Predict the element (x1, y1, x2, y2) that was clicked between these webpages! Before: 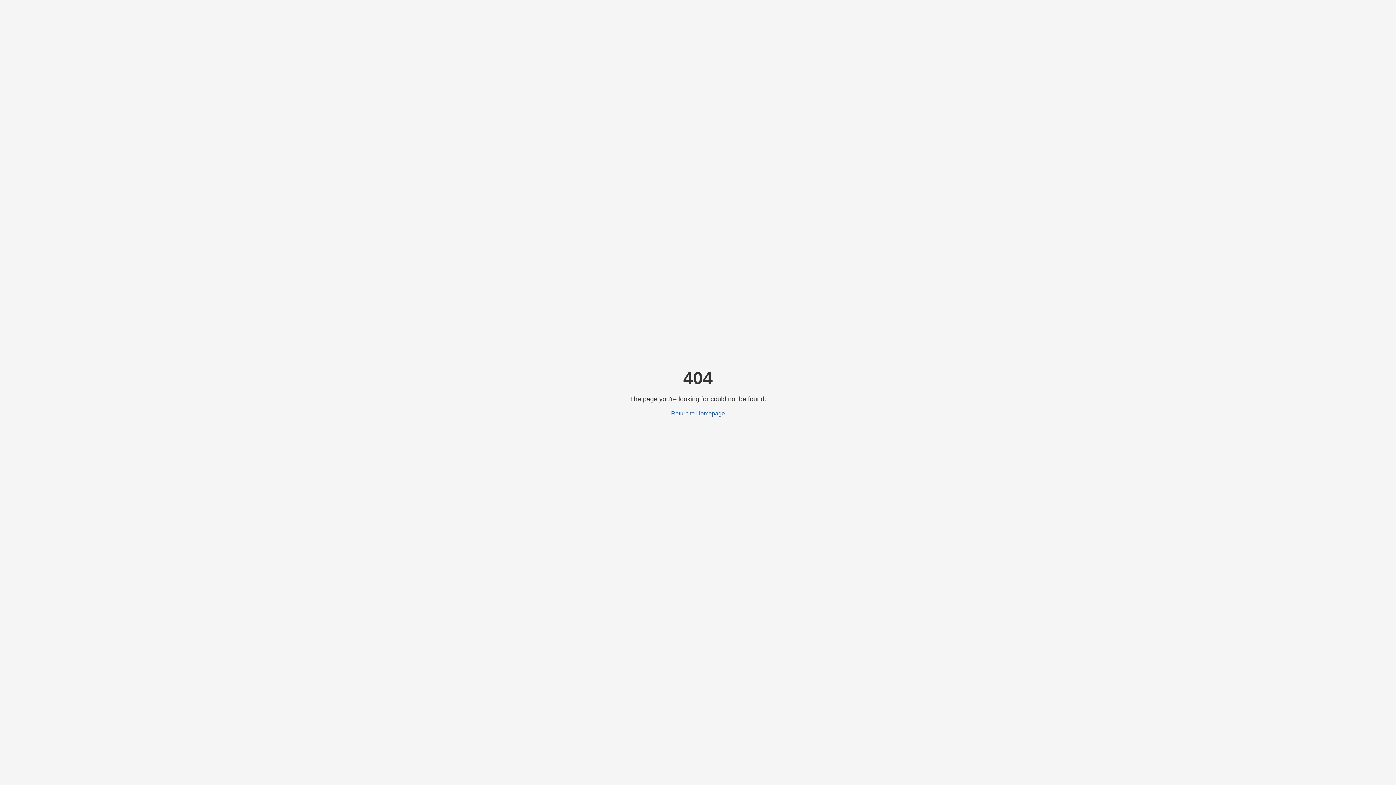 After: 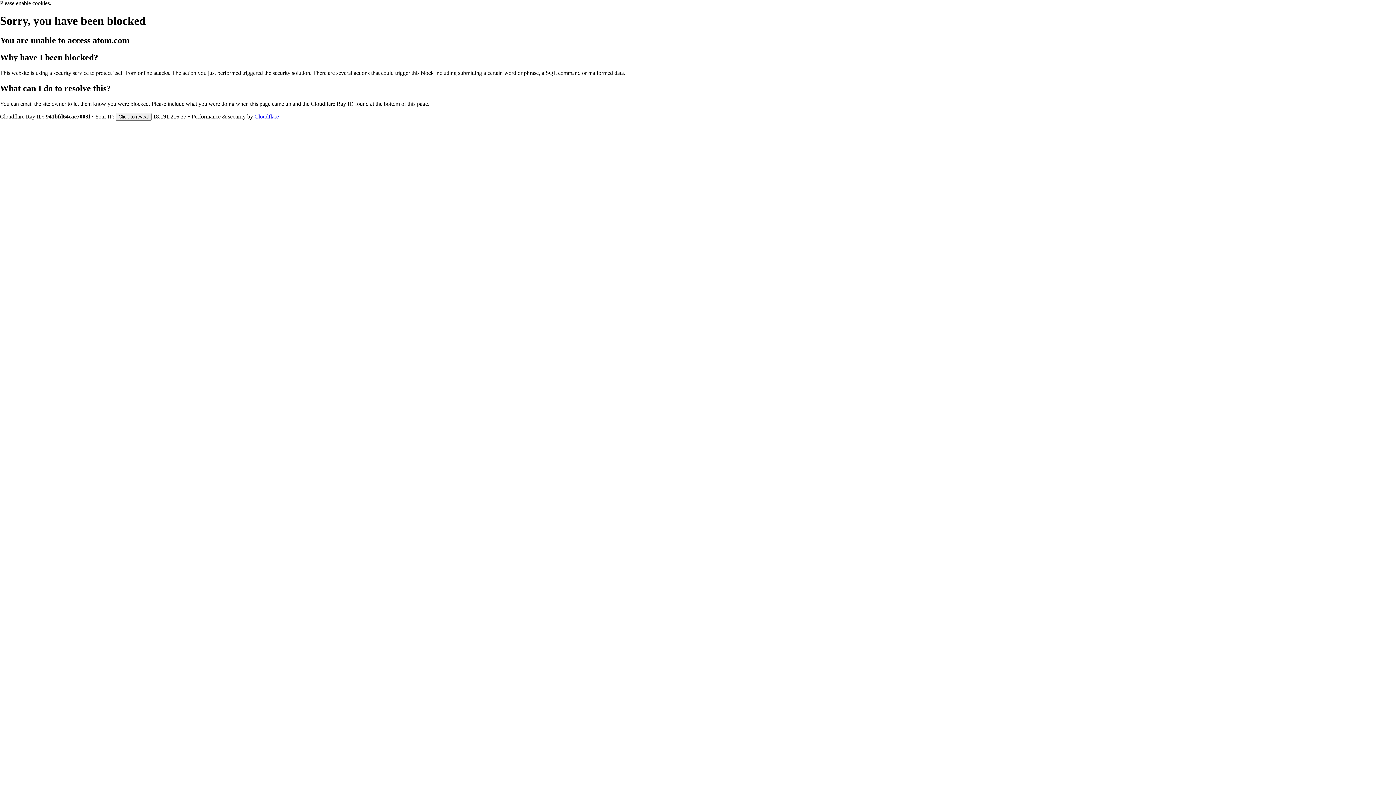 Action: bbox: (671, 410, 725, 416) label: Return to Homepage